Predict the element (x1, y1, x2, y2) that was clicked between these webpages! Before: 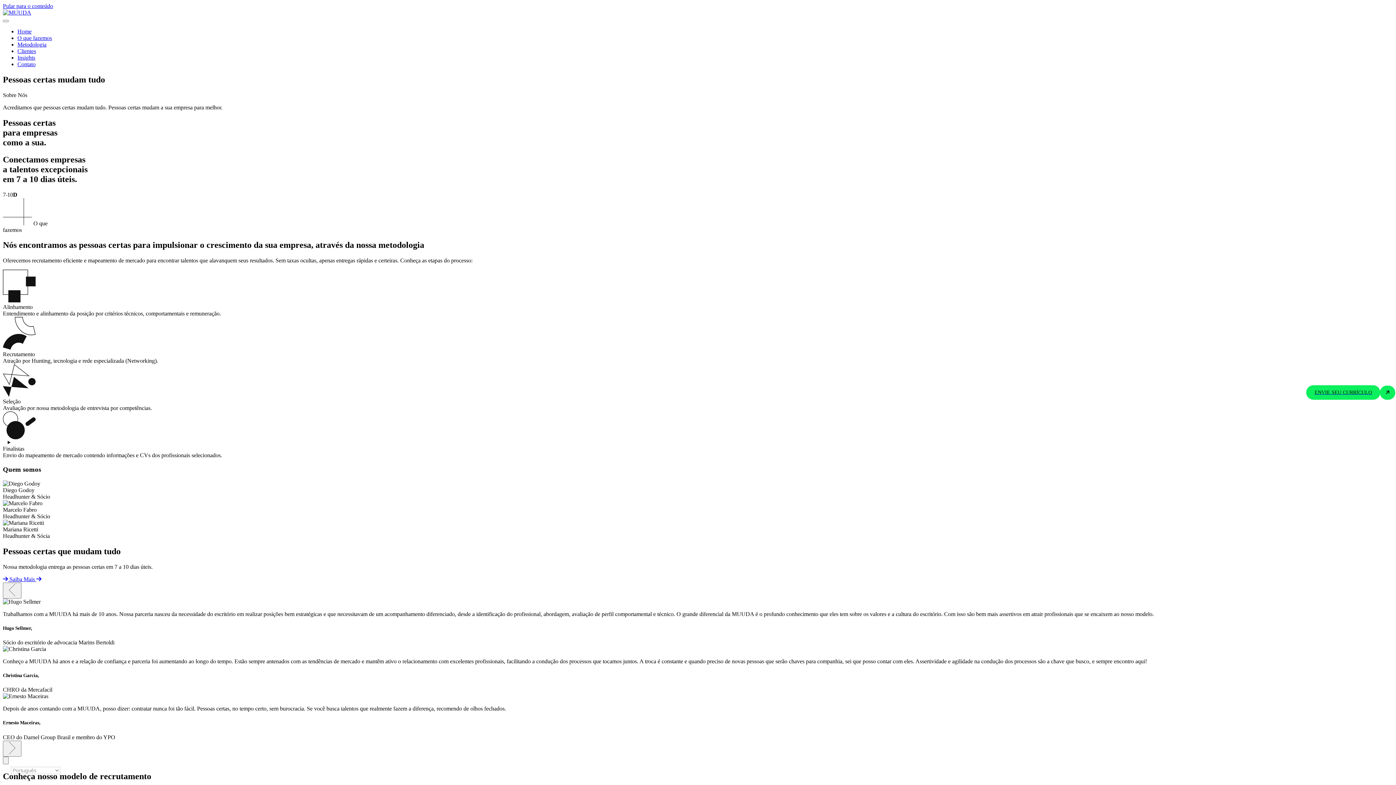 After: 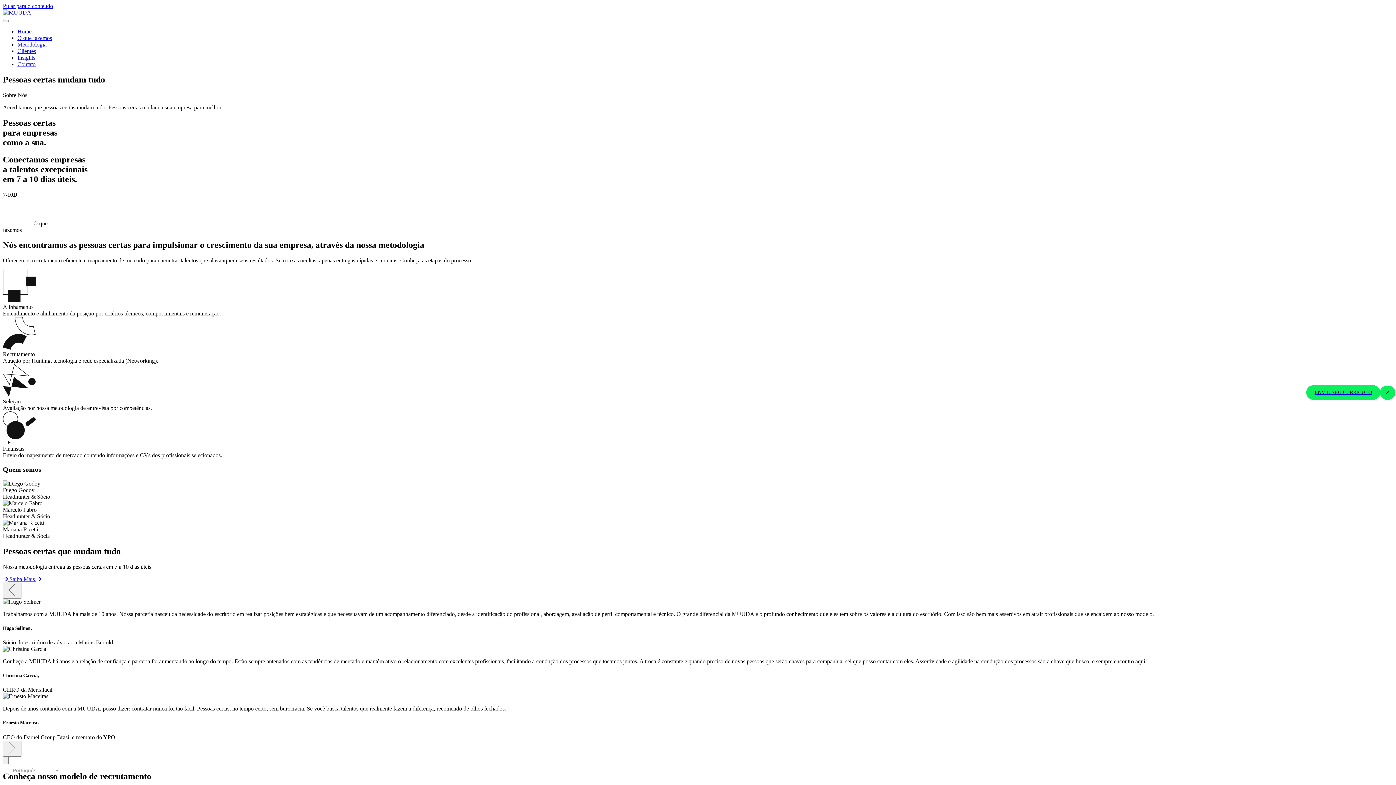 Action: bbox: (17, 28, 31, 34) label: Home